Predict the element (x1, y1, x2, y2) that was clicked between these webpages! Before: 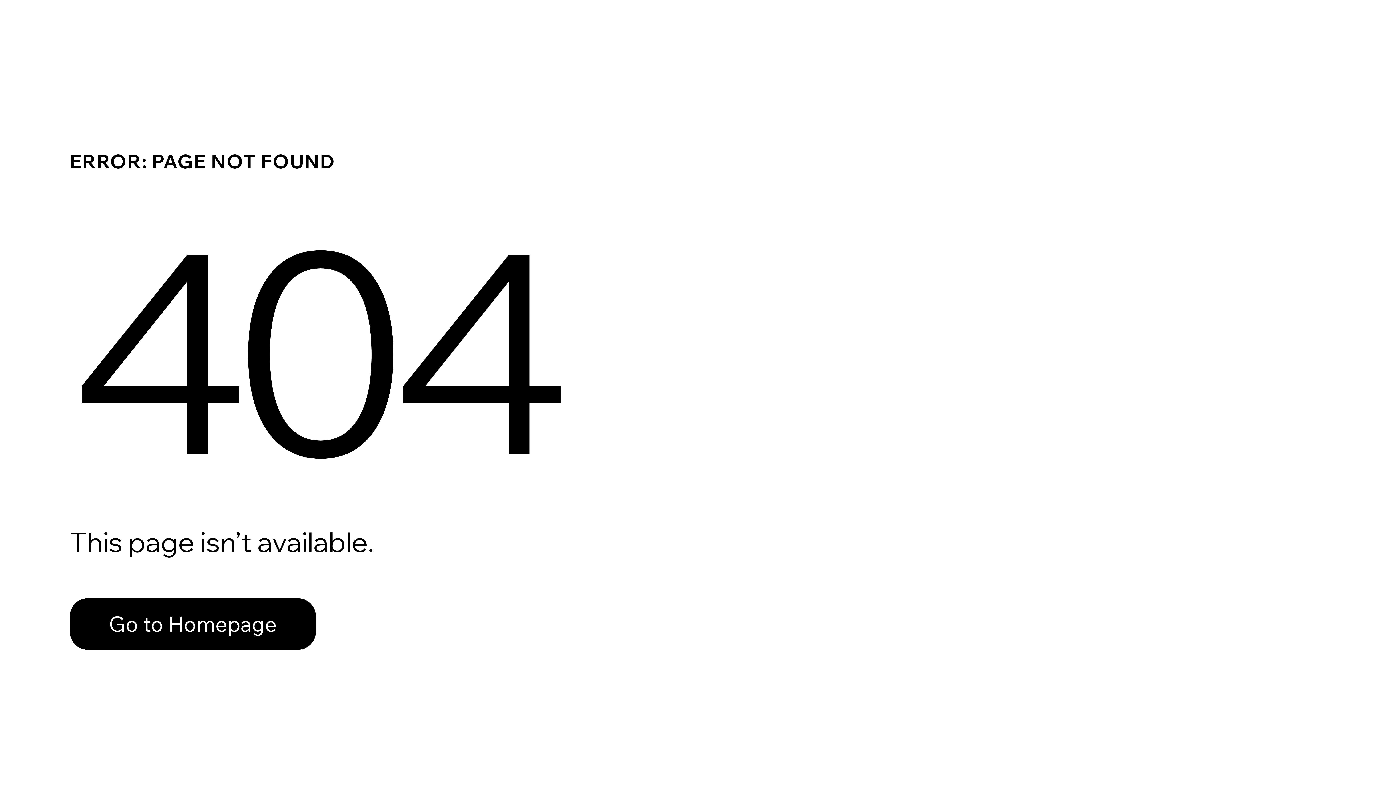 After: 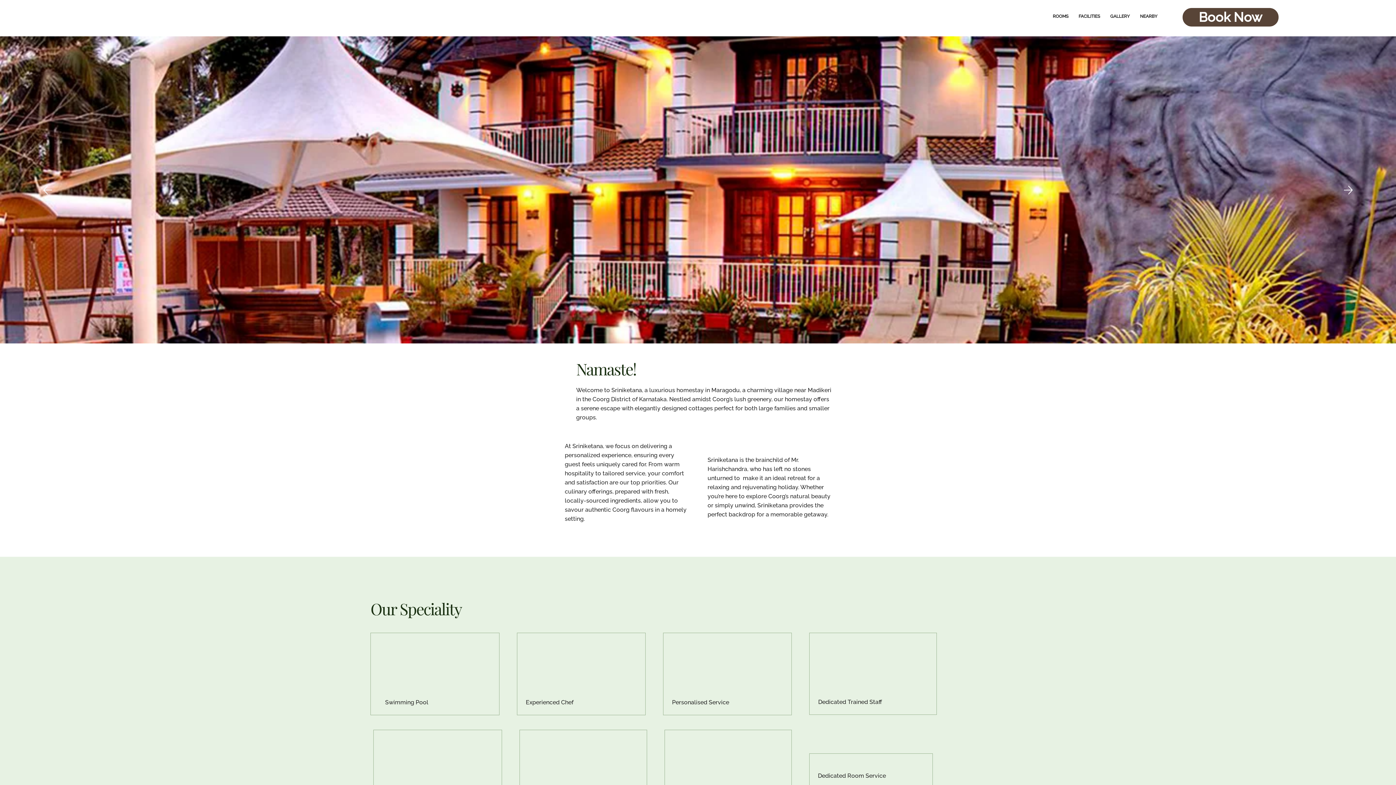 Action: bbox: (69, 598, 316, 650) label: Go to Homepage